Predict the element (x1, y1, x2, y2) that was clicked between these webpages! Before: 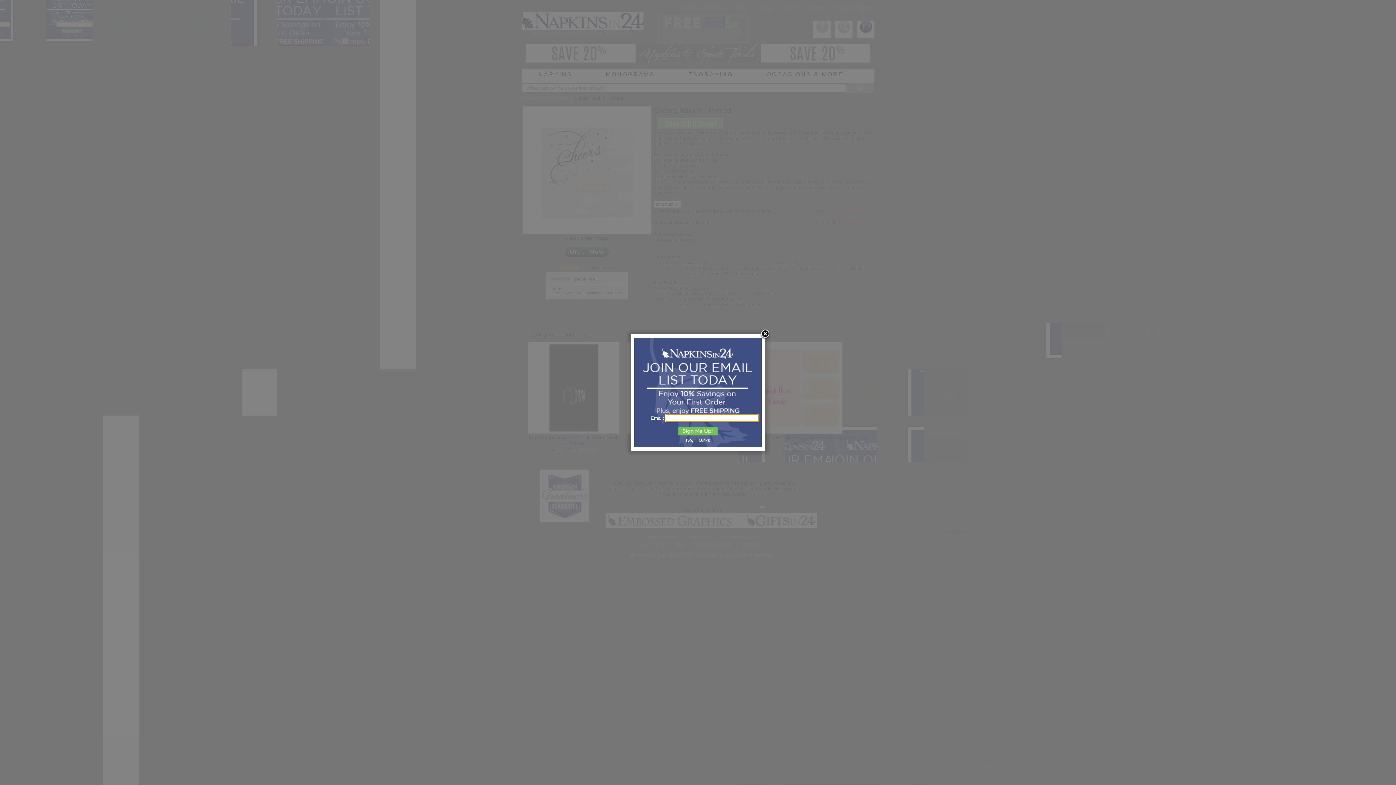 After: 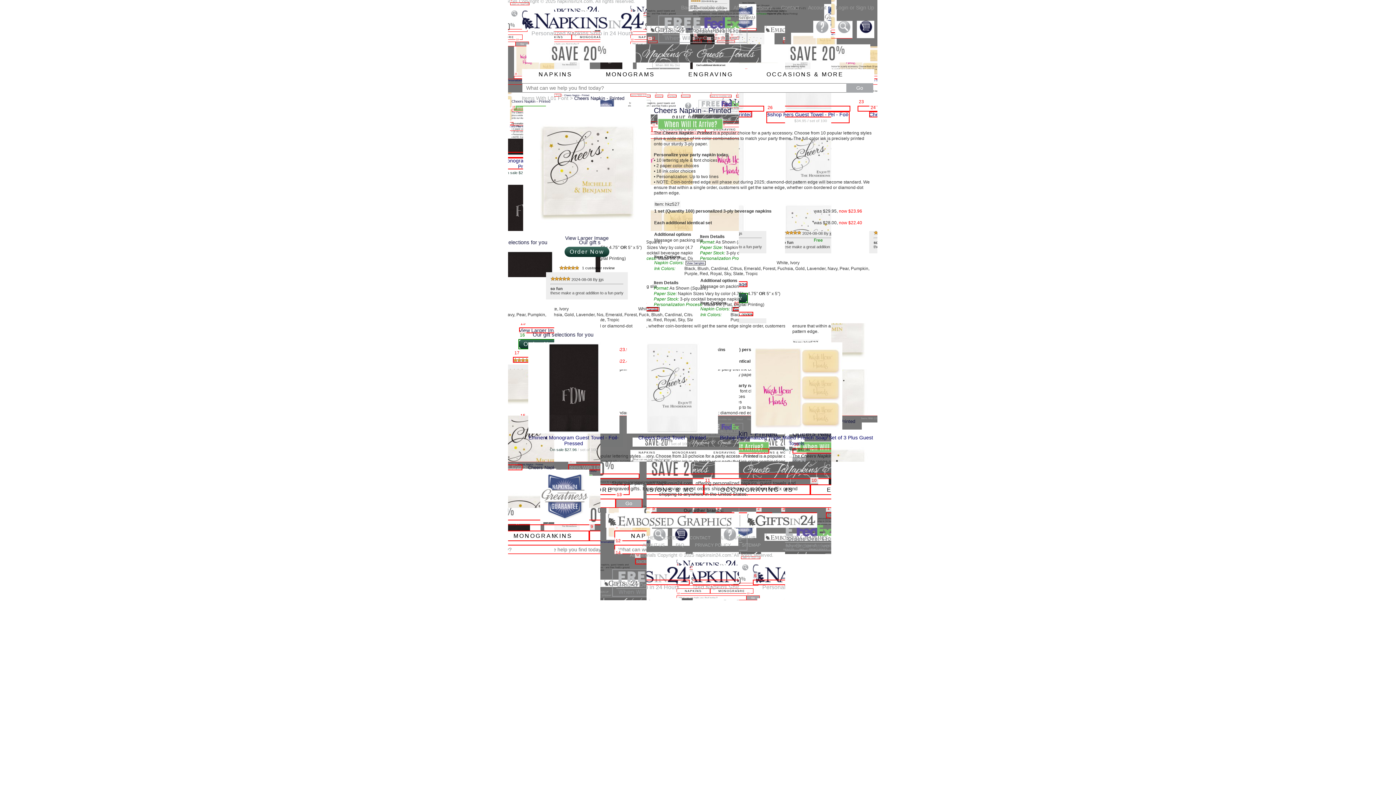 Action: bbox: (760, 329, 770, 340)